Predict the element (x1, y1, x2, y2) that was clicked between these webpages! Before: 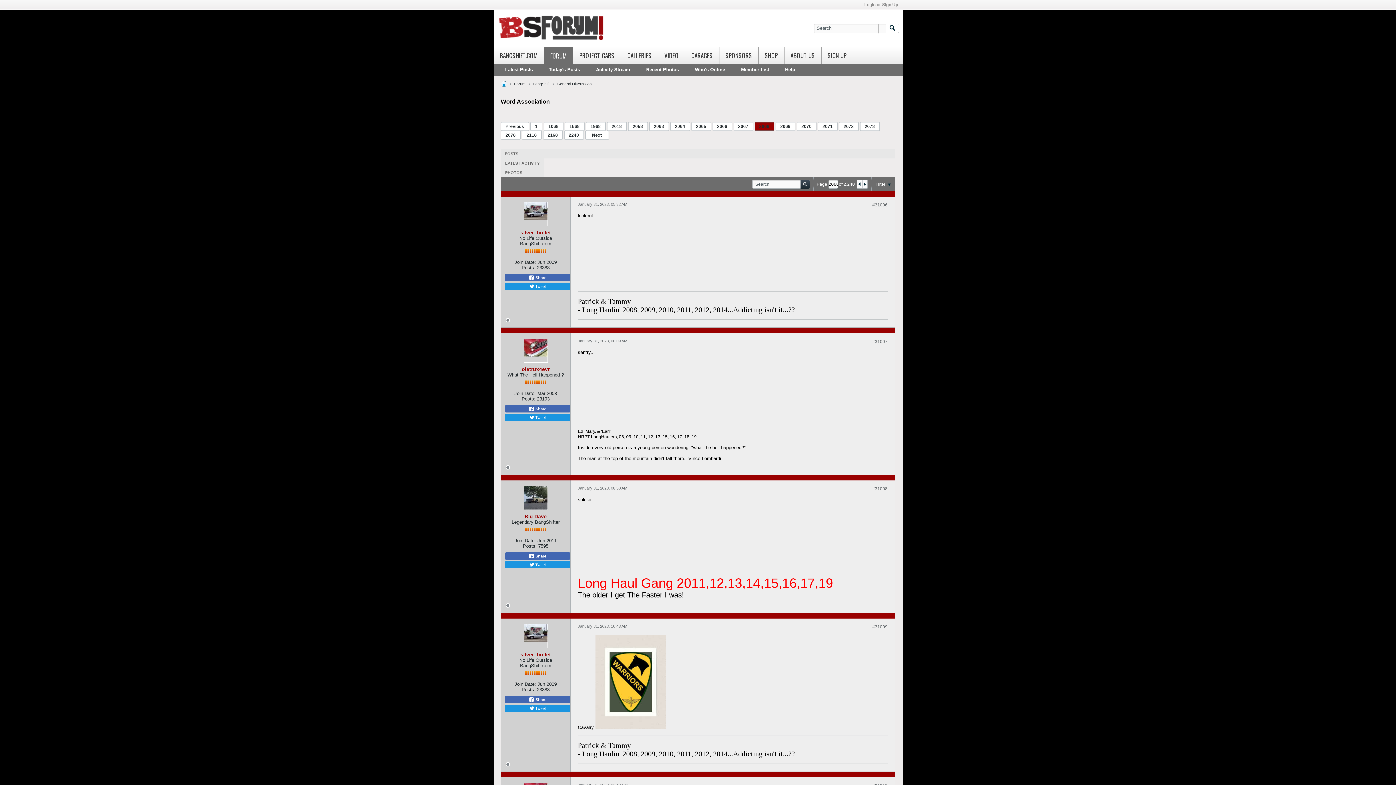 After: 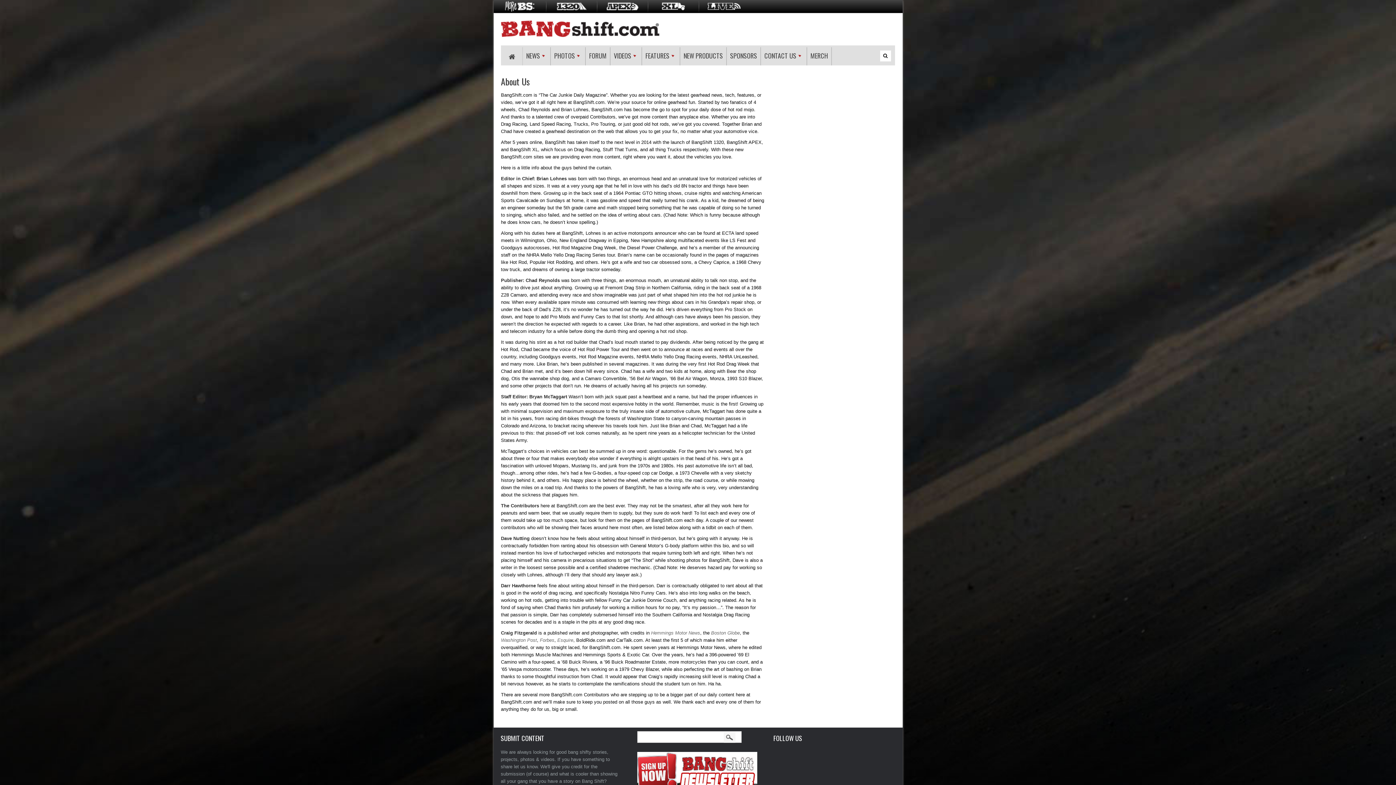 Action: label: ABOUT US bbox: (784, 47, 821, 65)